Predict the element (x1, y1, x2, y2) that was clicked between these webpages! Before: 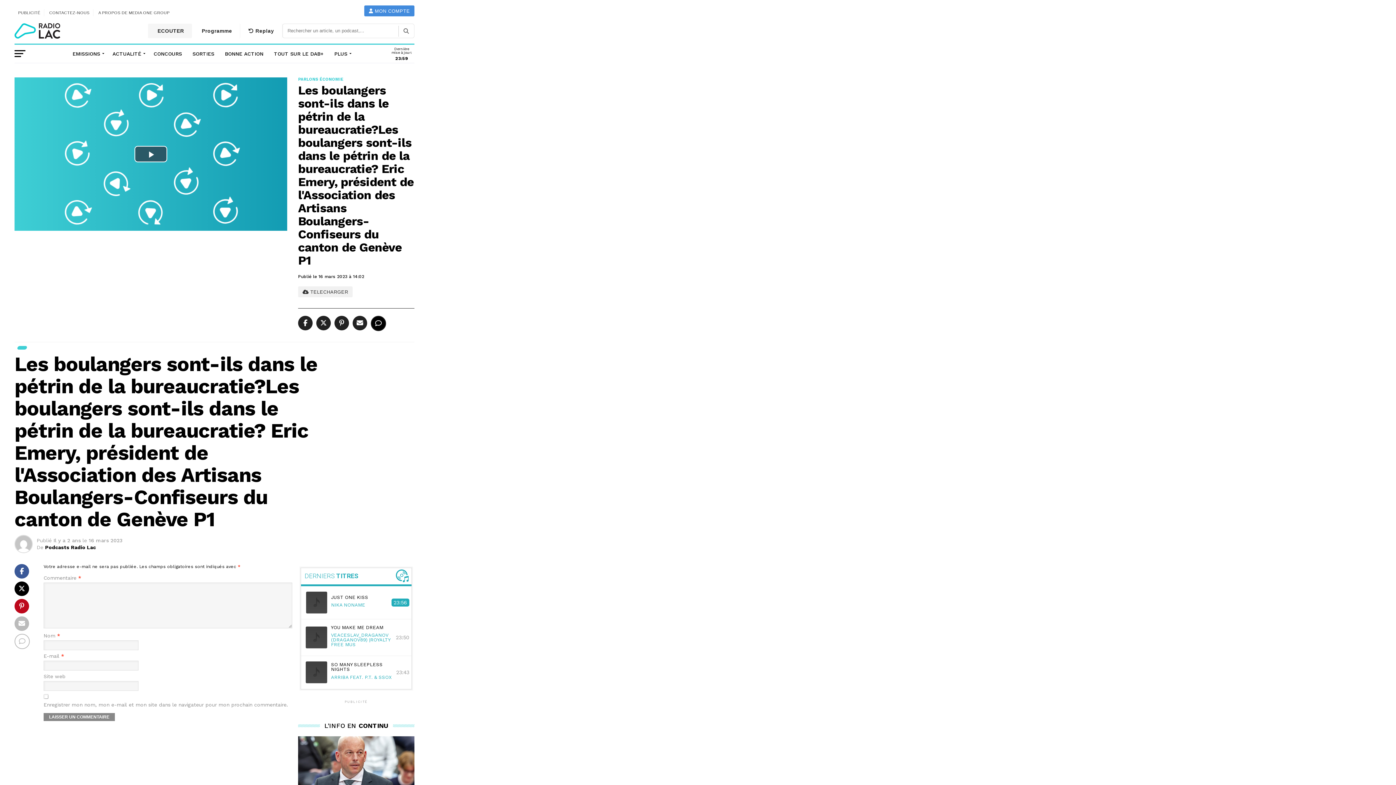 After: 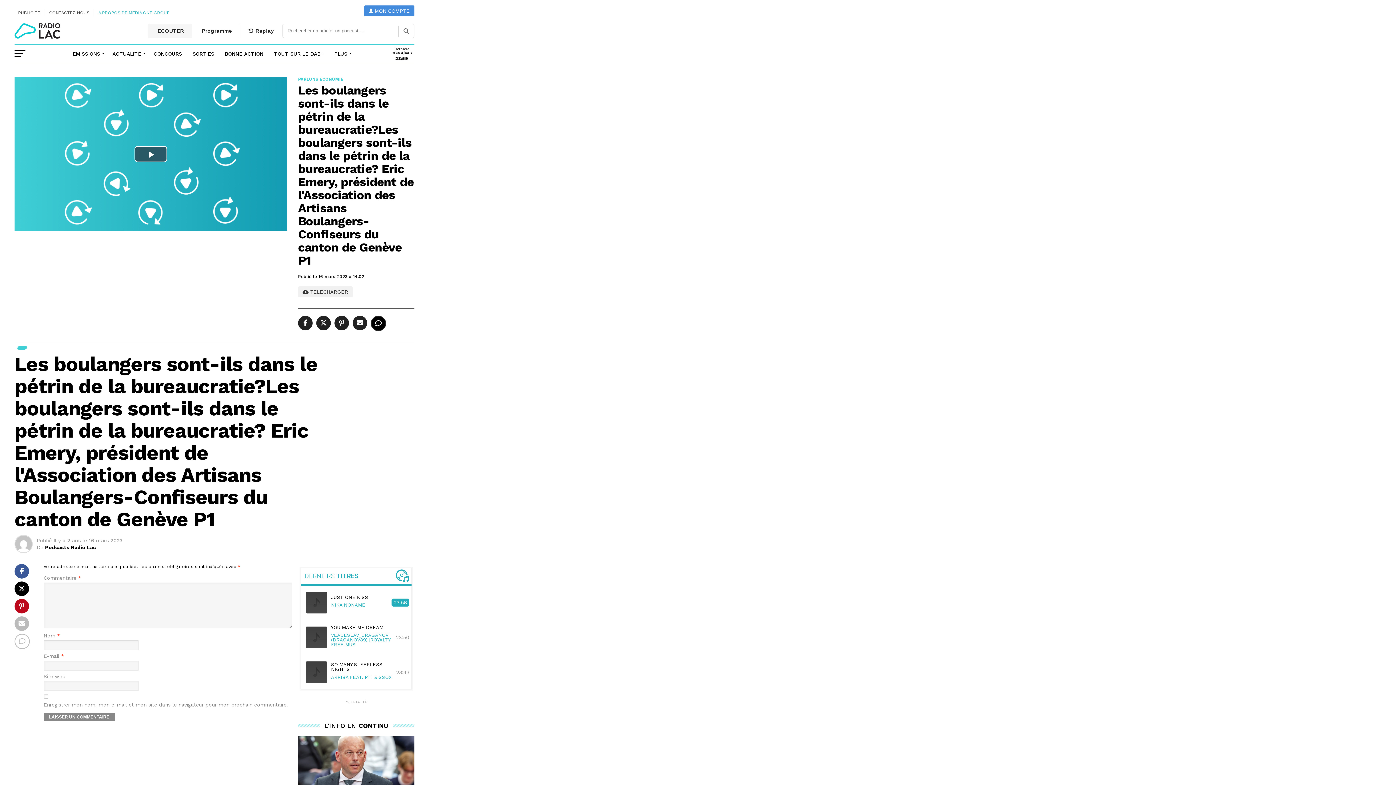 Action: label: A PROPOS DE MEDIA ONE GROUP bbox: (98, 9, 169, 16)